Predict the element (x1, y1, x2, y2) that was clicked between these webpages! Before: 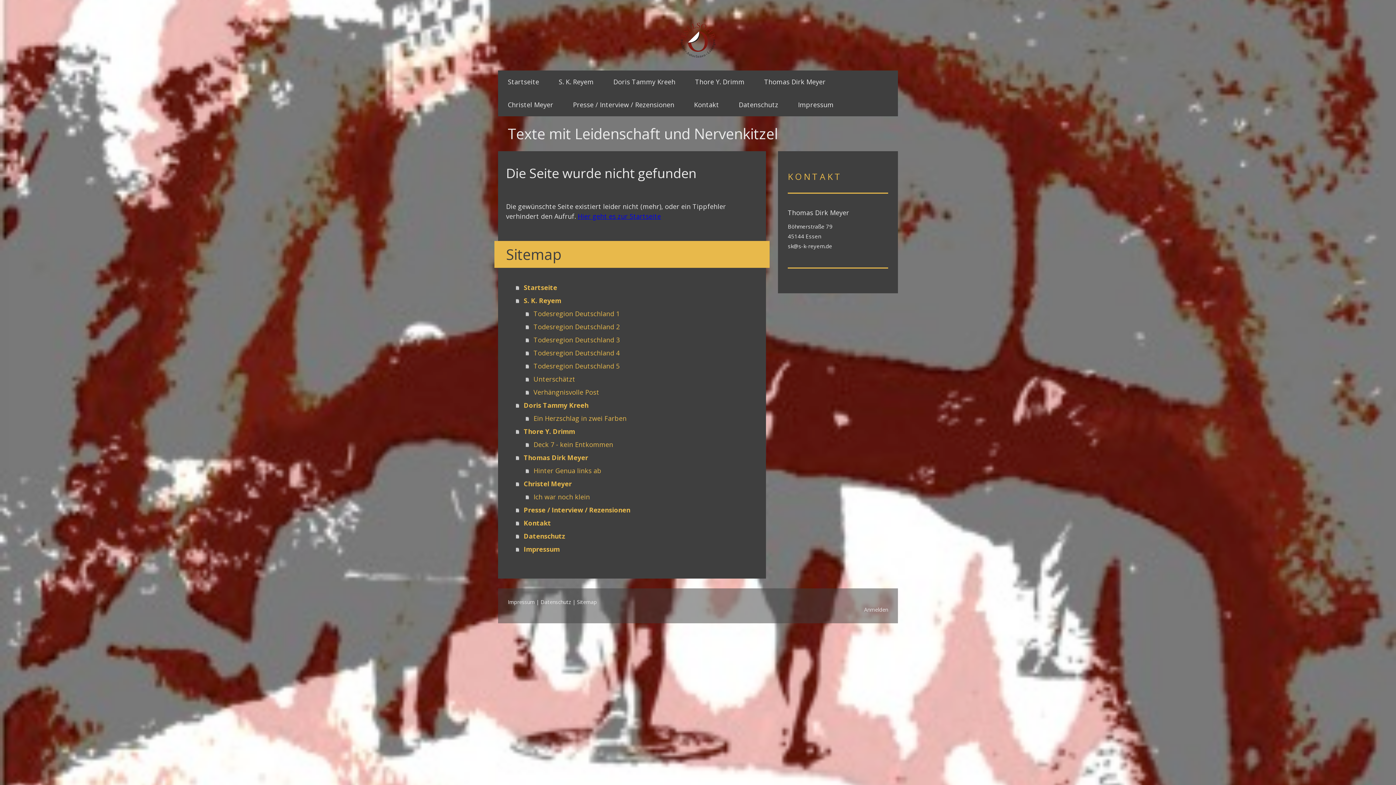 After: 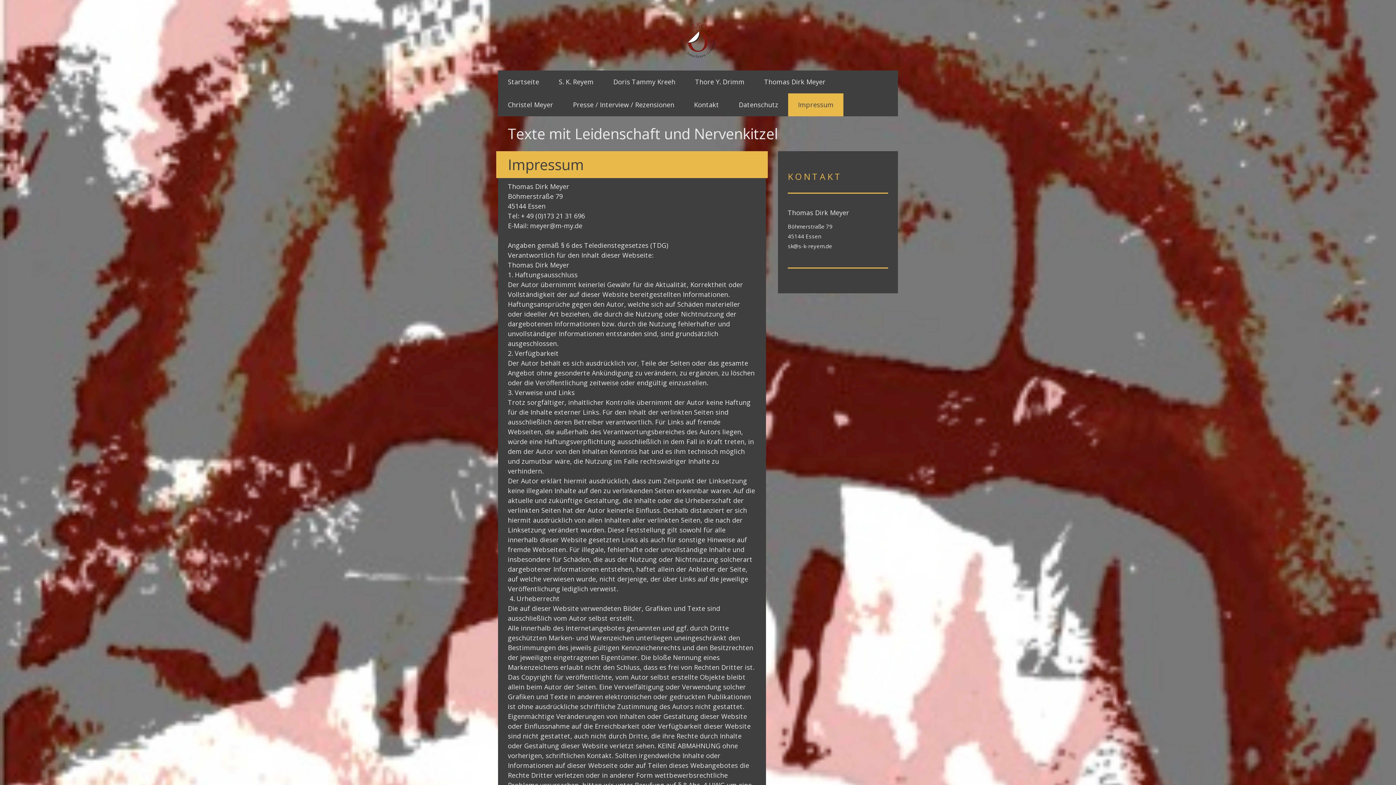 Action: bbox: (788, 93, 843, 116) label: Impressum